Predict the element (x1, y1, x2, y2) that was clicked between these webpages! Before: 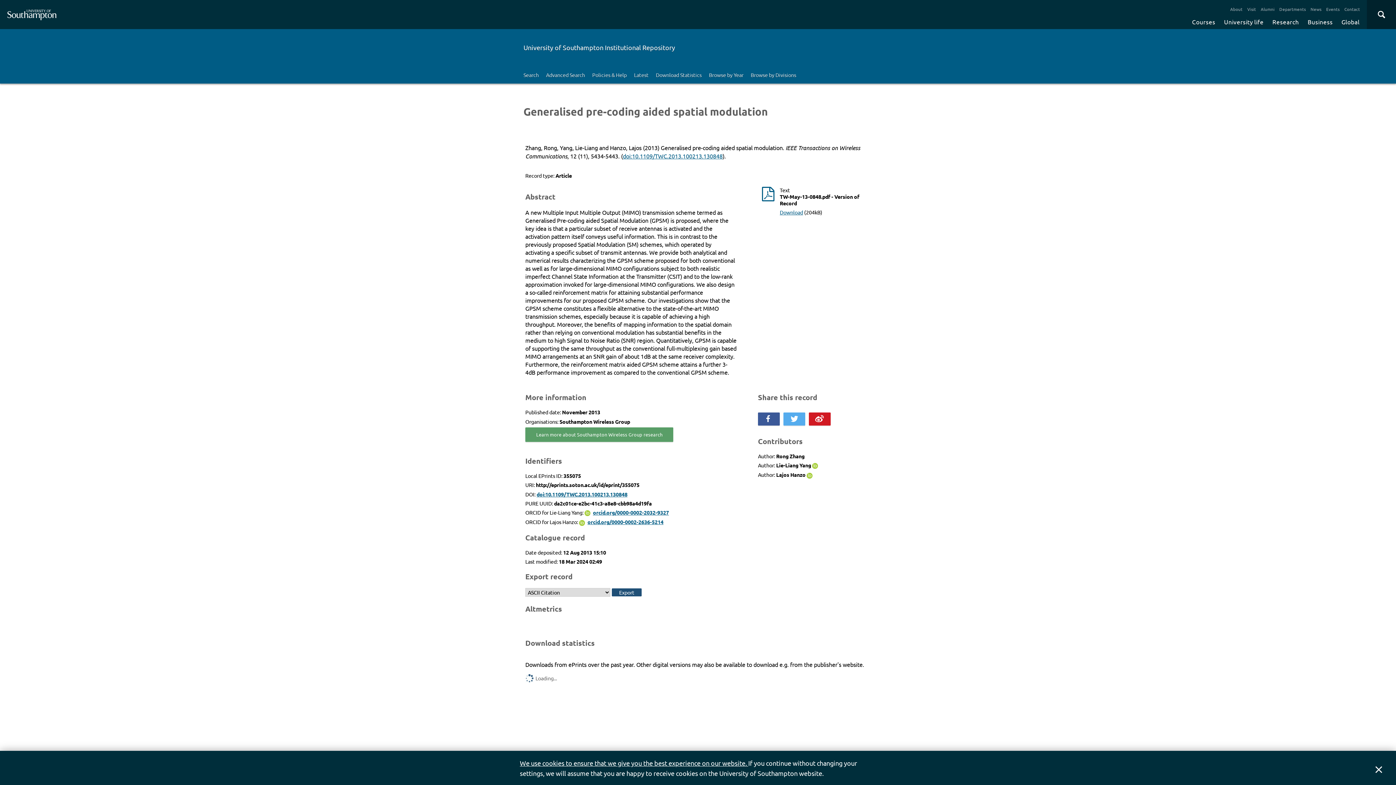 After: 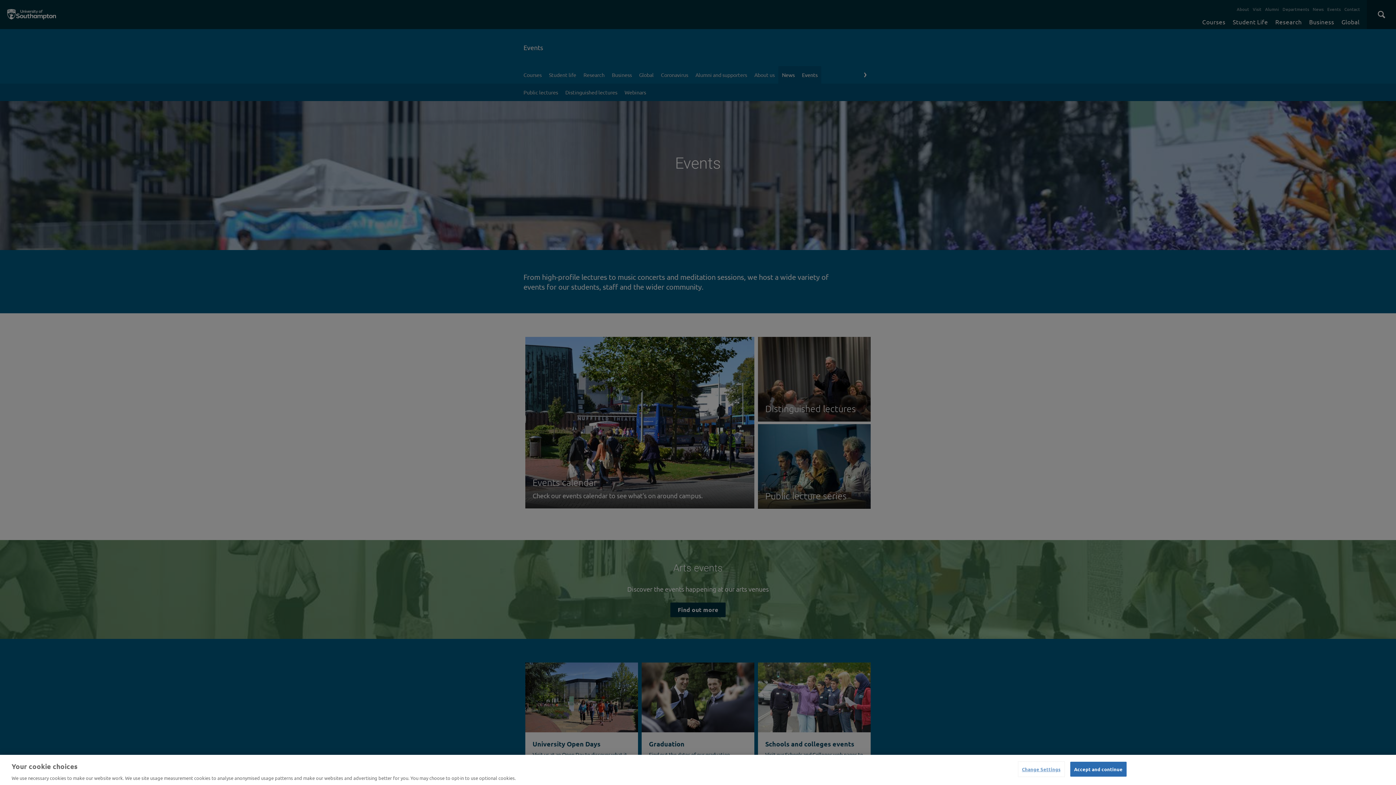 Action: bbox: (1324, 3, 1341, 14) label: Events